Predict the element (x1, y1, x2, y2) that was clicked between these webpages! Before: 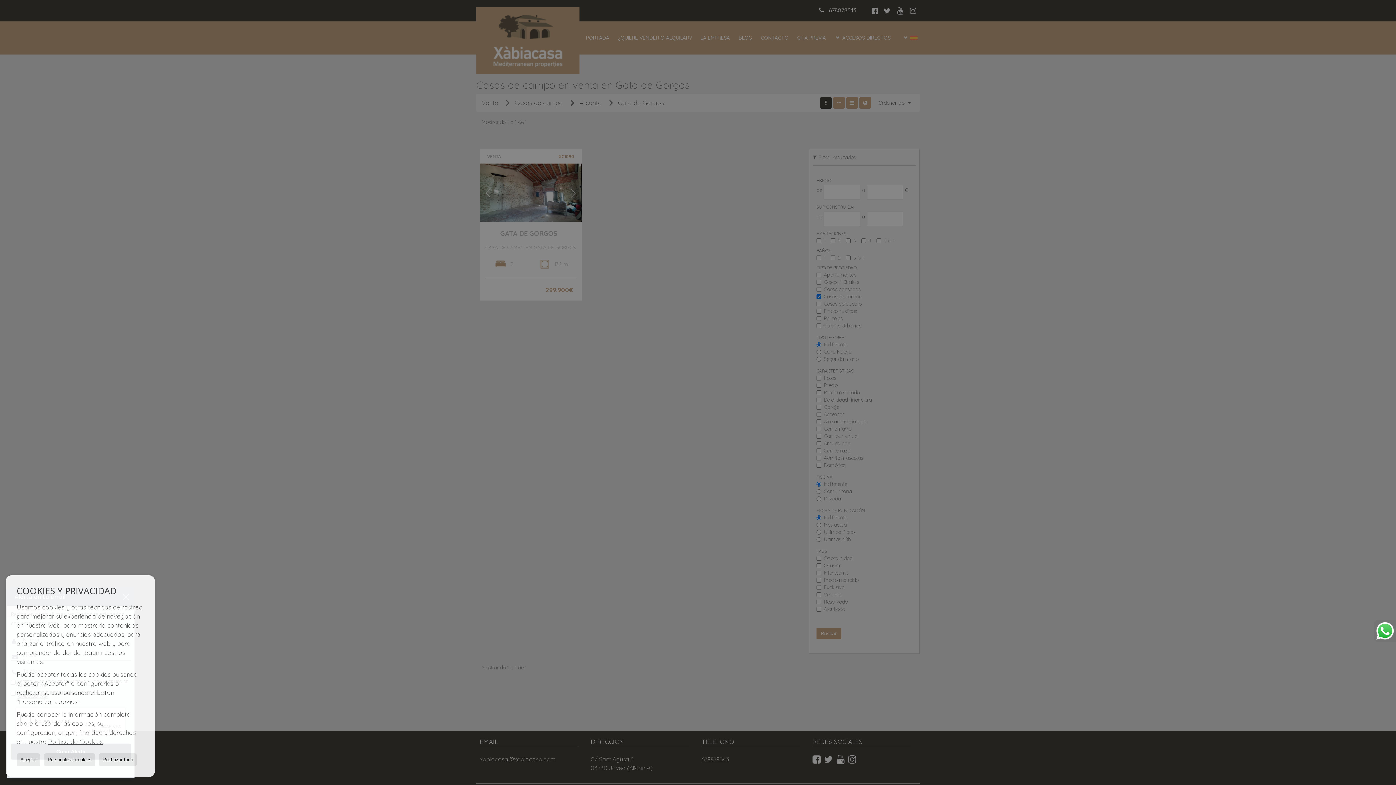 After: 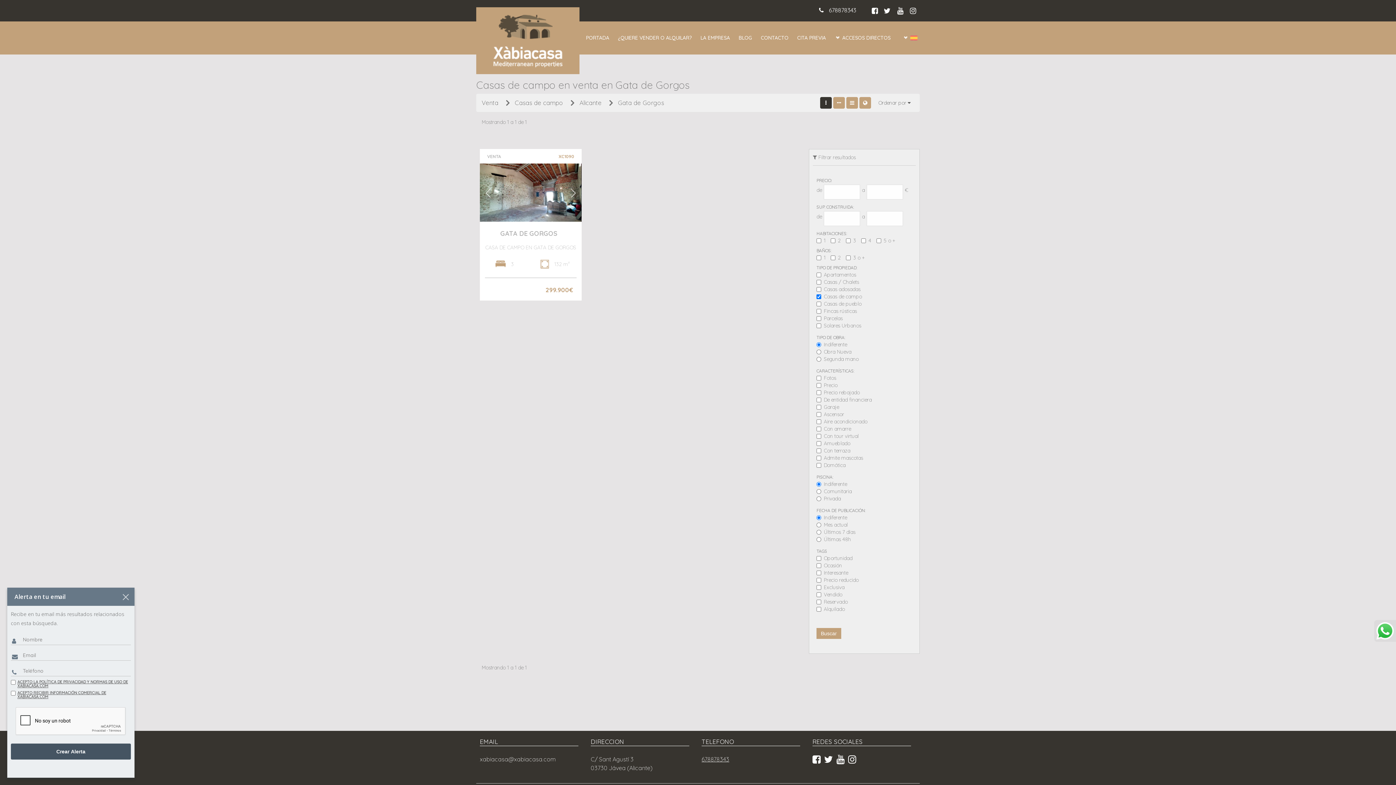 Action: bbox: (98, 753, 136, 766) label: Rechazar todo